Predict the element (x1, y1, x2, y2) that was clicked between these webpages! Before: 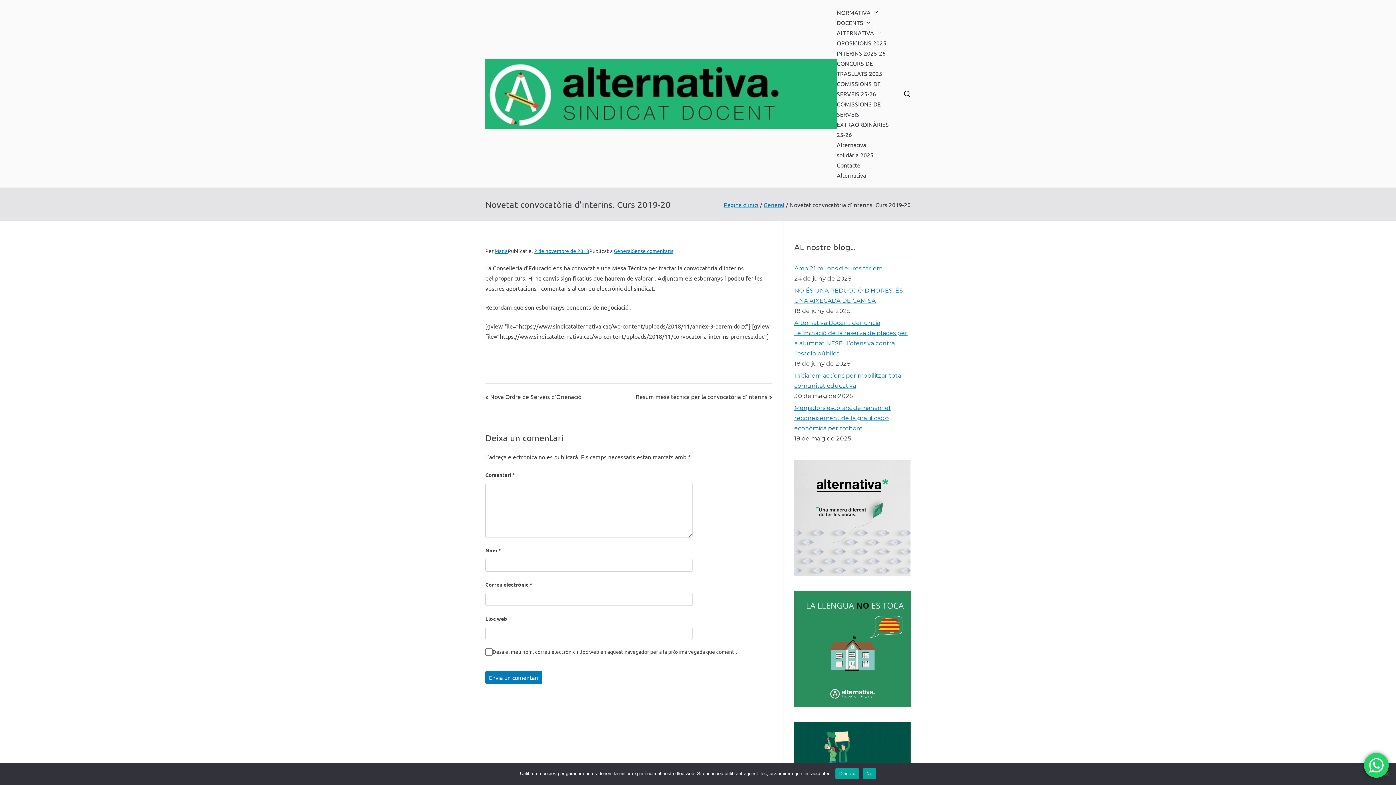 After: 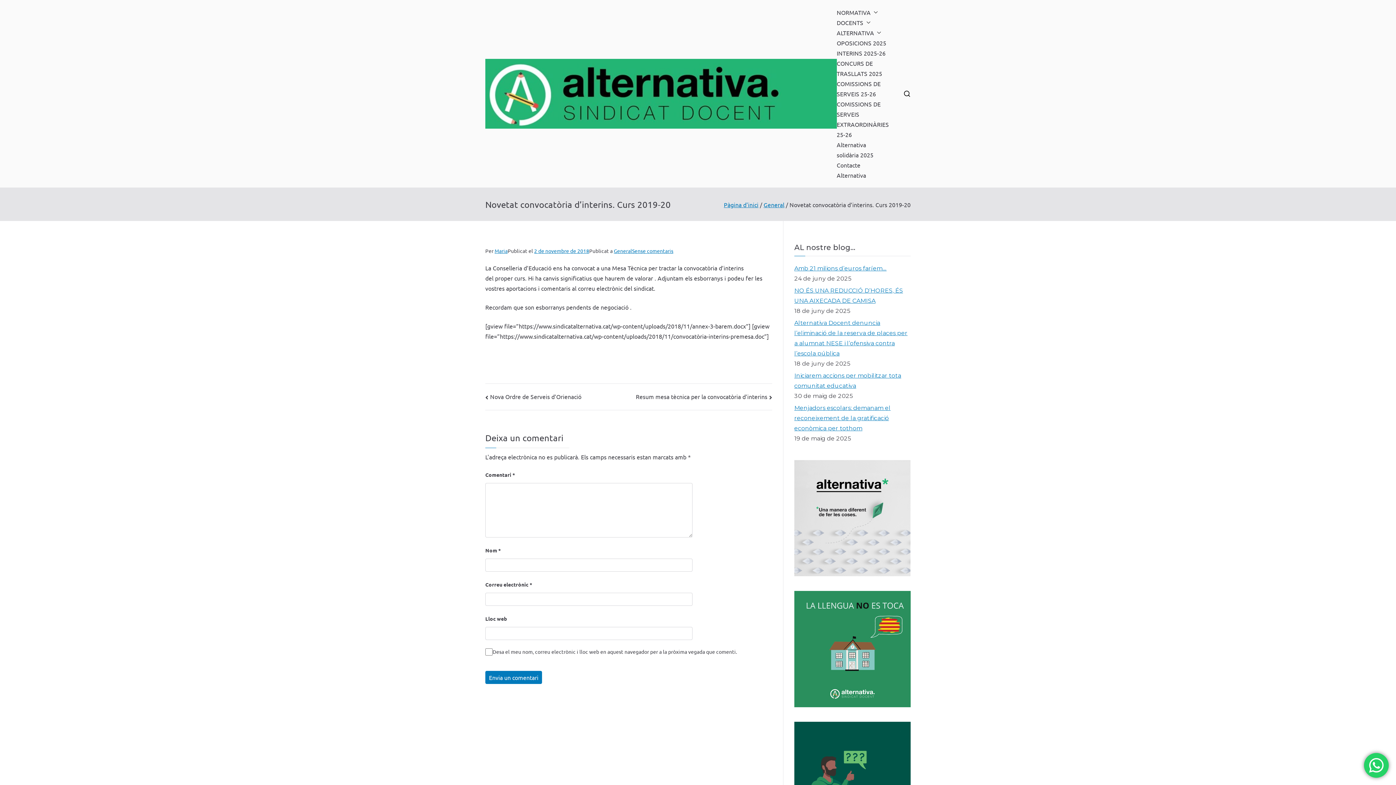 Action: label: No bbox: (862, 768, 876, 779)